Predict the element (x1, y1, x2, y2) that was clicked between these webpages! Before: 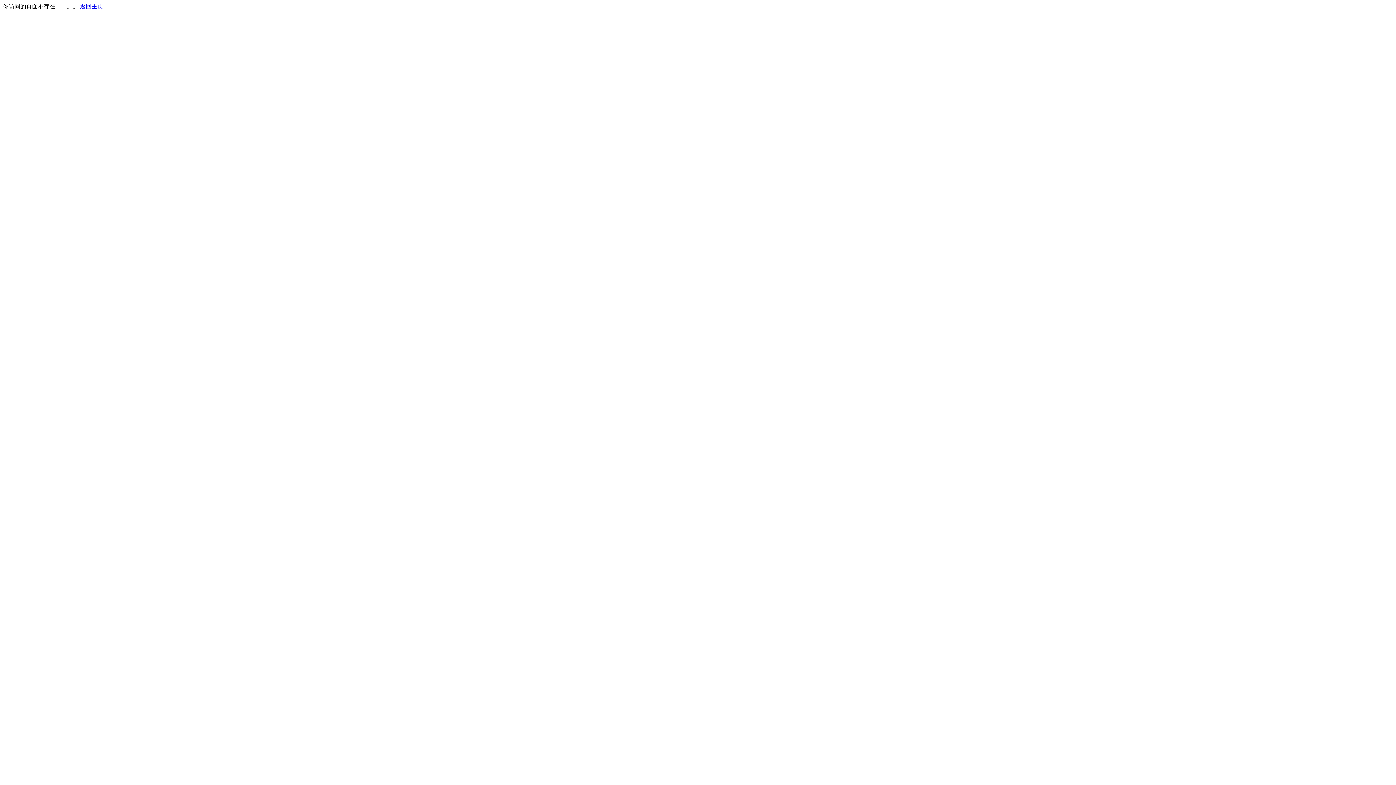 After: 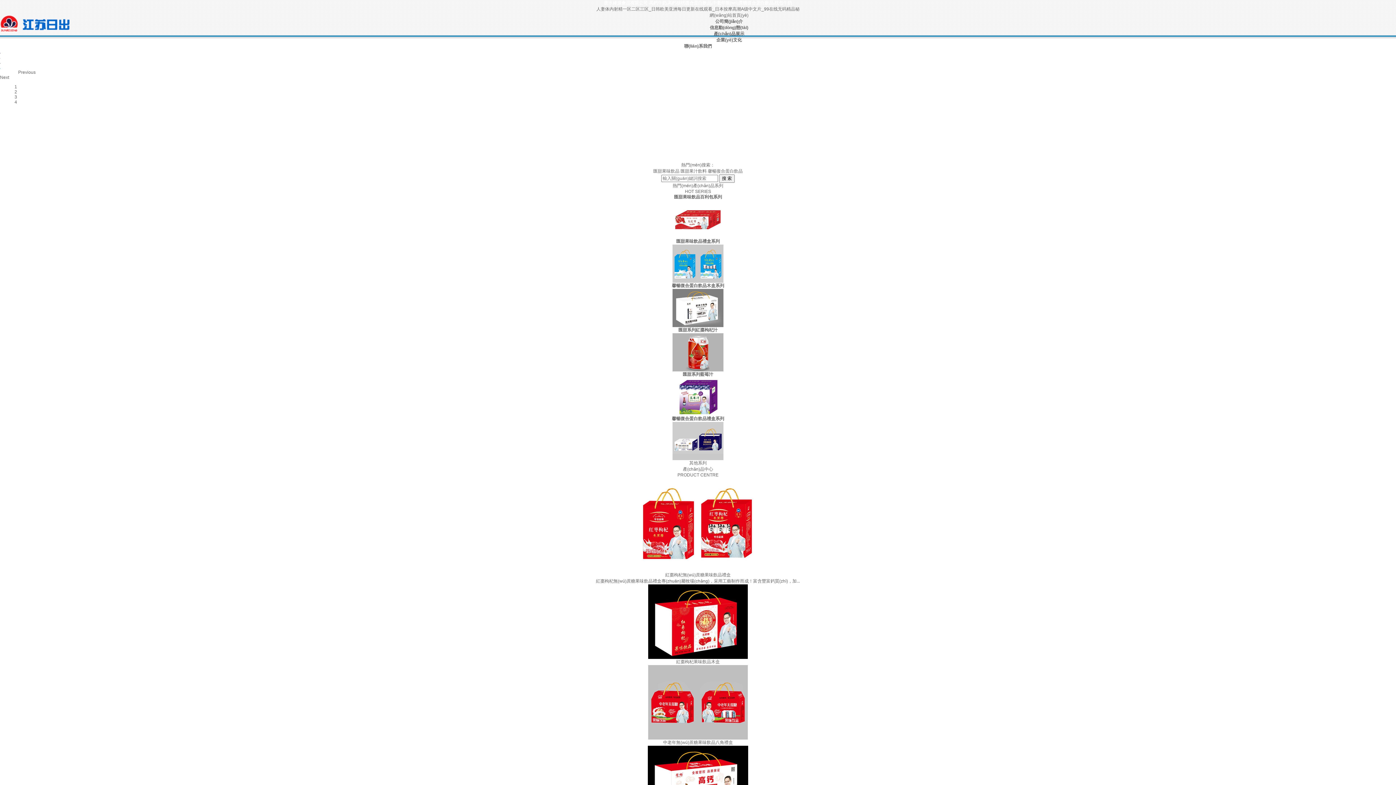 Action: bbox: (80, 3, 103, 9) label: 返回主页